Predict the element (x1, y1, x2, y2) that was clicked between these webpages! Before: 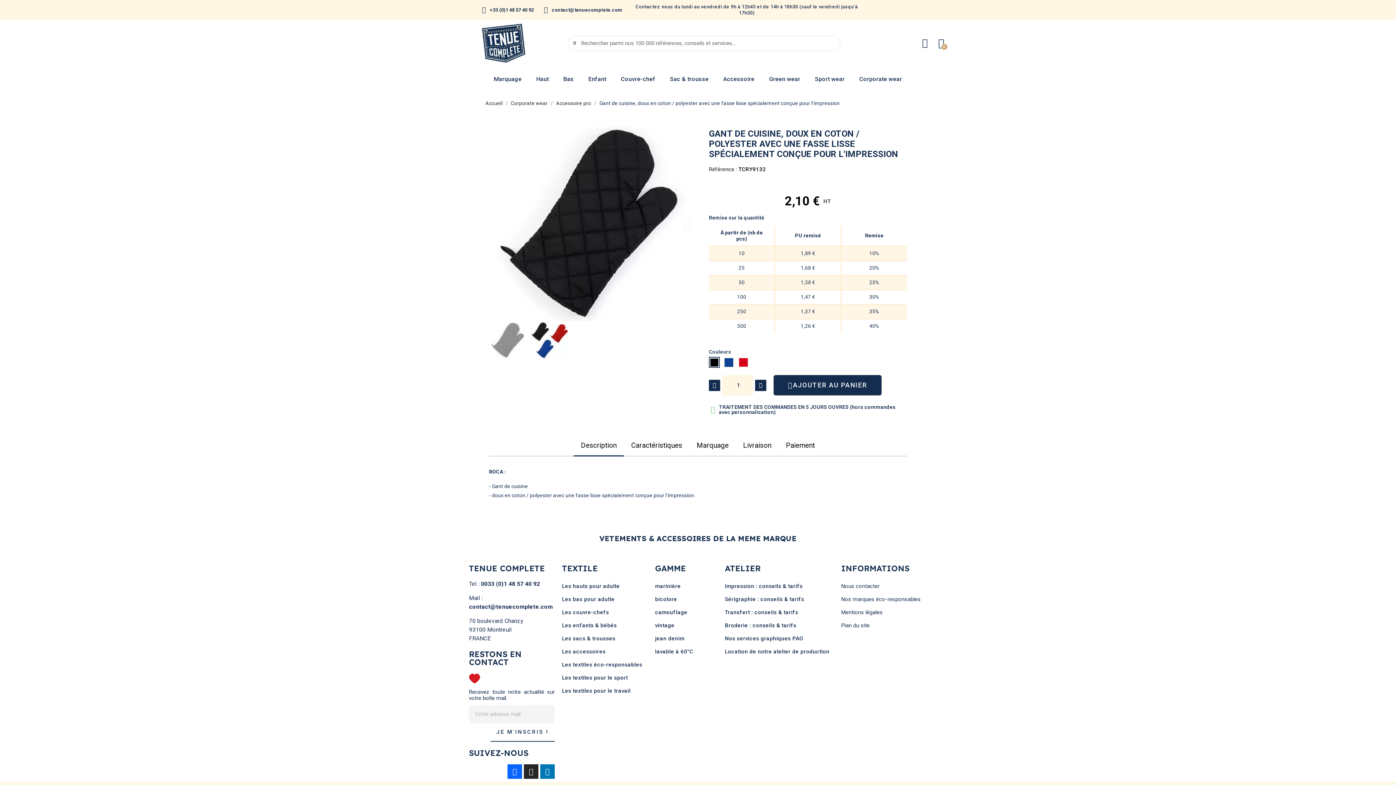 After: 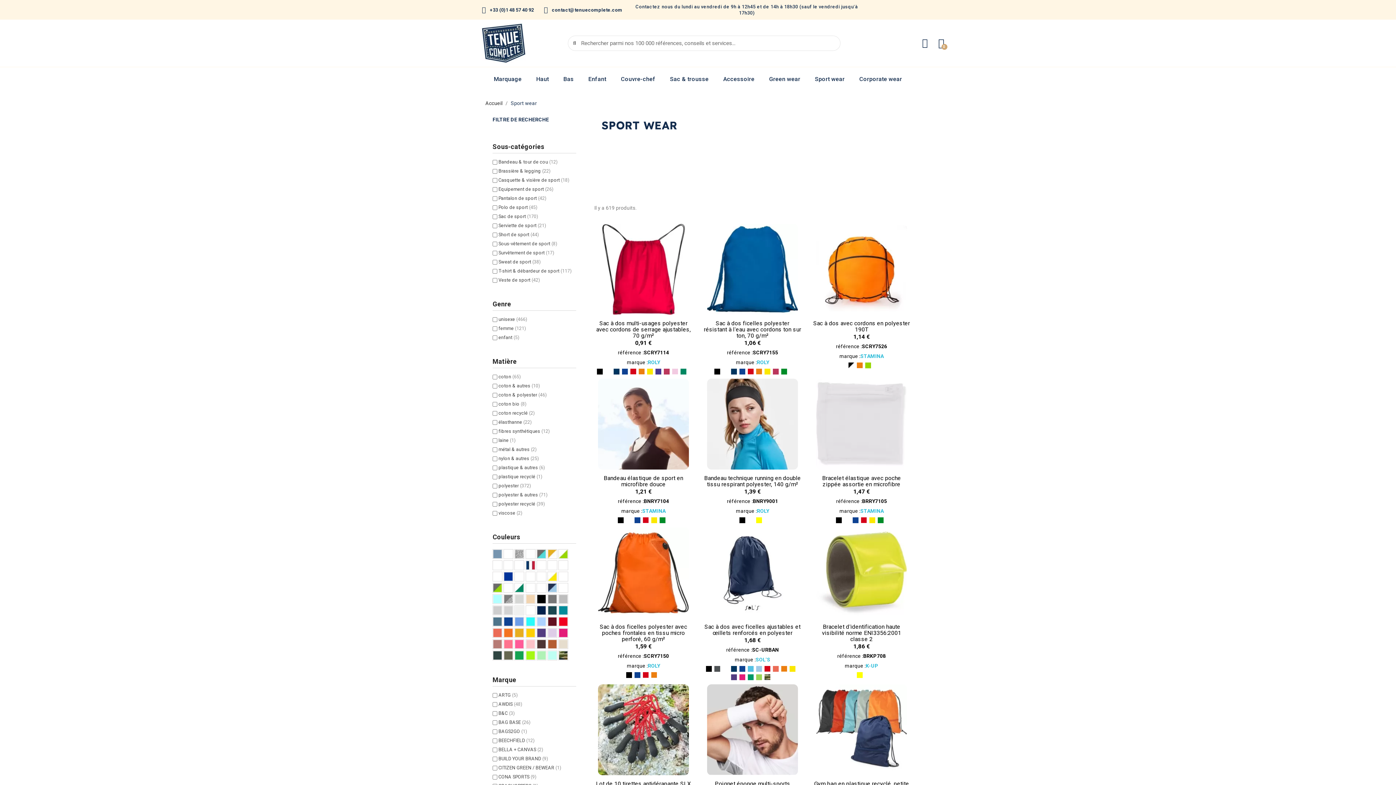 Action: label: Les textiles pour le sport bbox: (562, 671, 648, 684)